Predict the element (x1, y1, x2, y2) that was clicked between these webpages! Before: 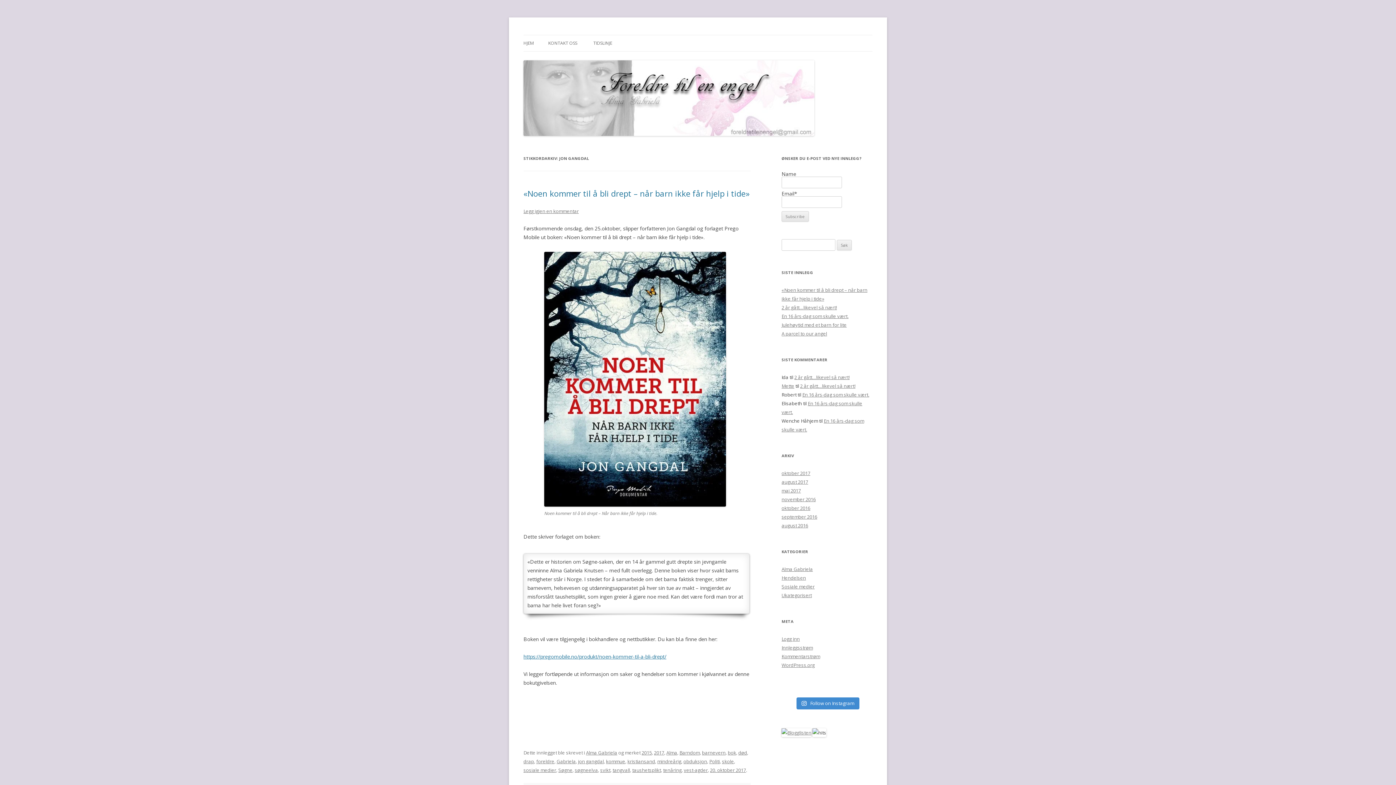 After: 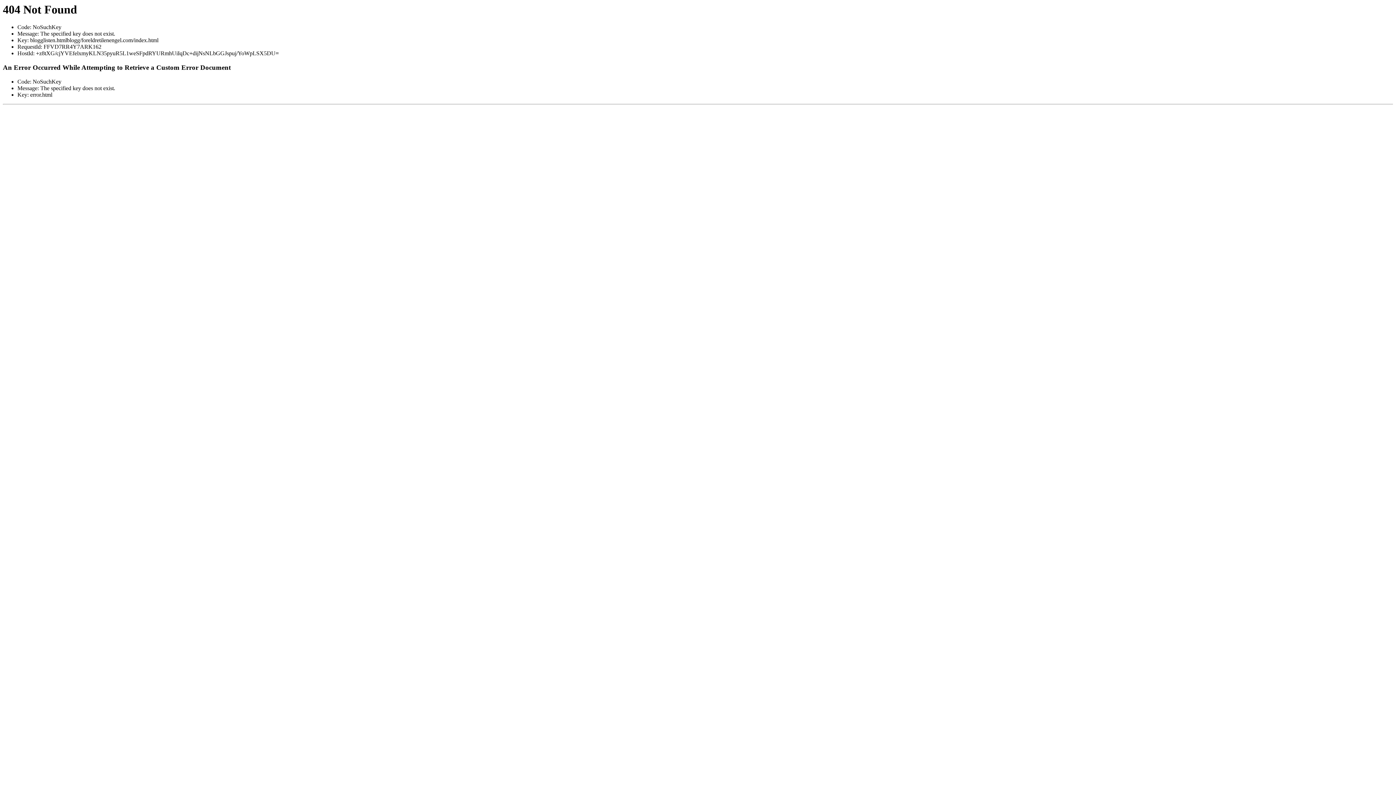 Action: bbox: (781, 729, 811, 736)